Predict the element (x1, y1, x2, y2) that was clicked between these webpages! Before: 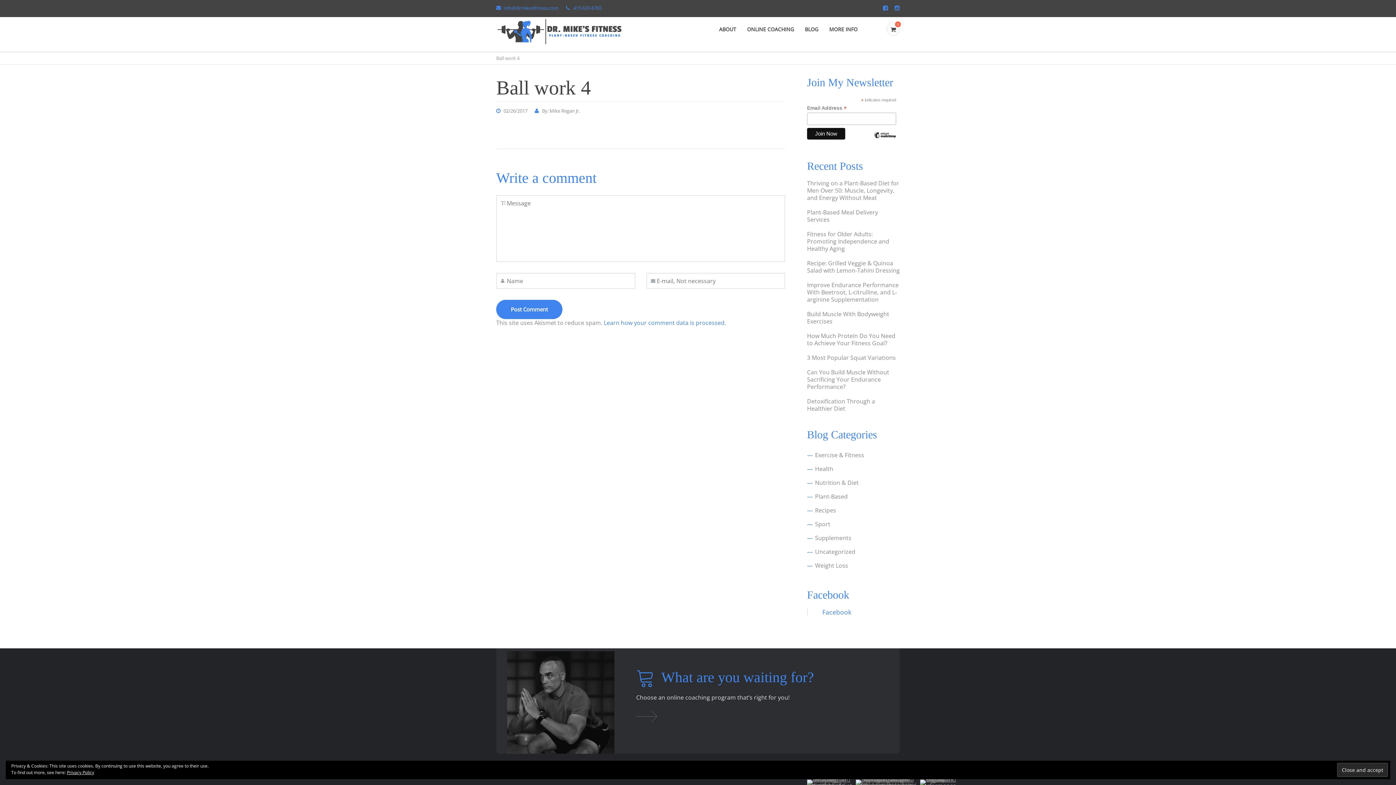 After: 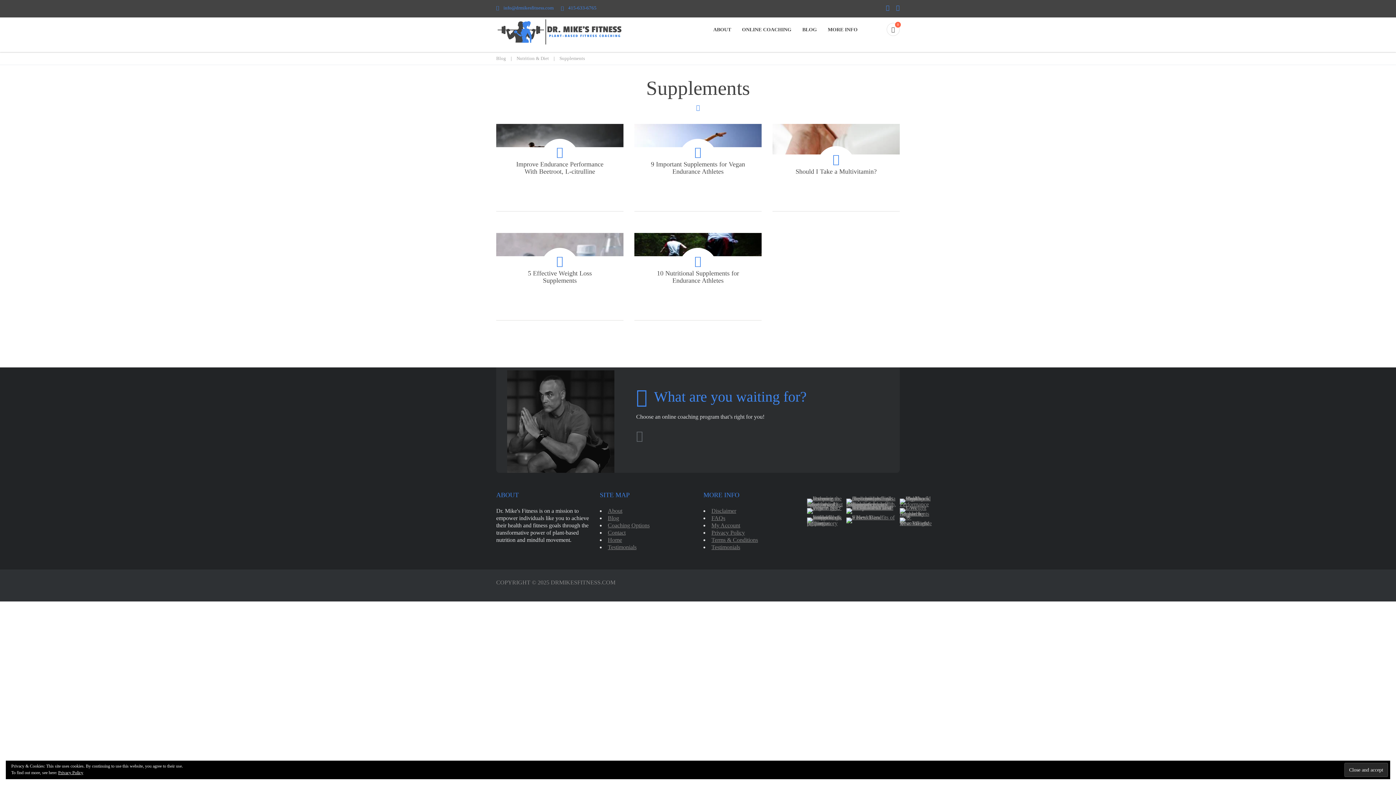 Action: label: Supplements bbox: (815, 534, 851, 542)